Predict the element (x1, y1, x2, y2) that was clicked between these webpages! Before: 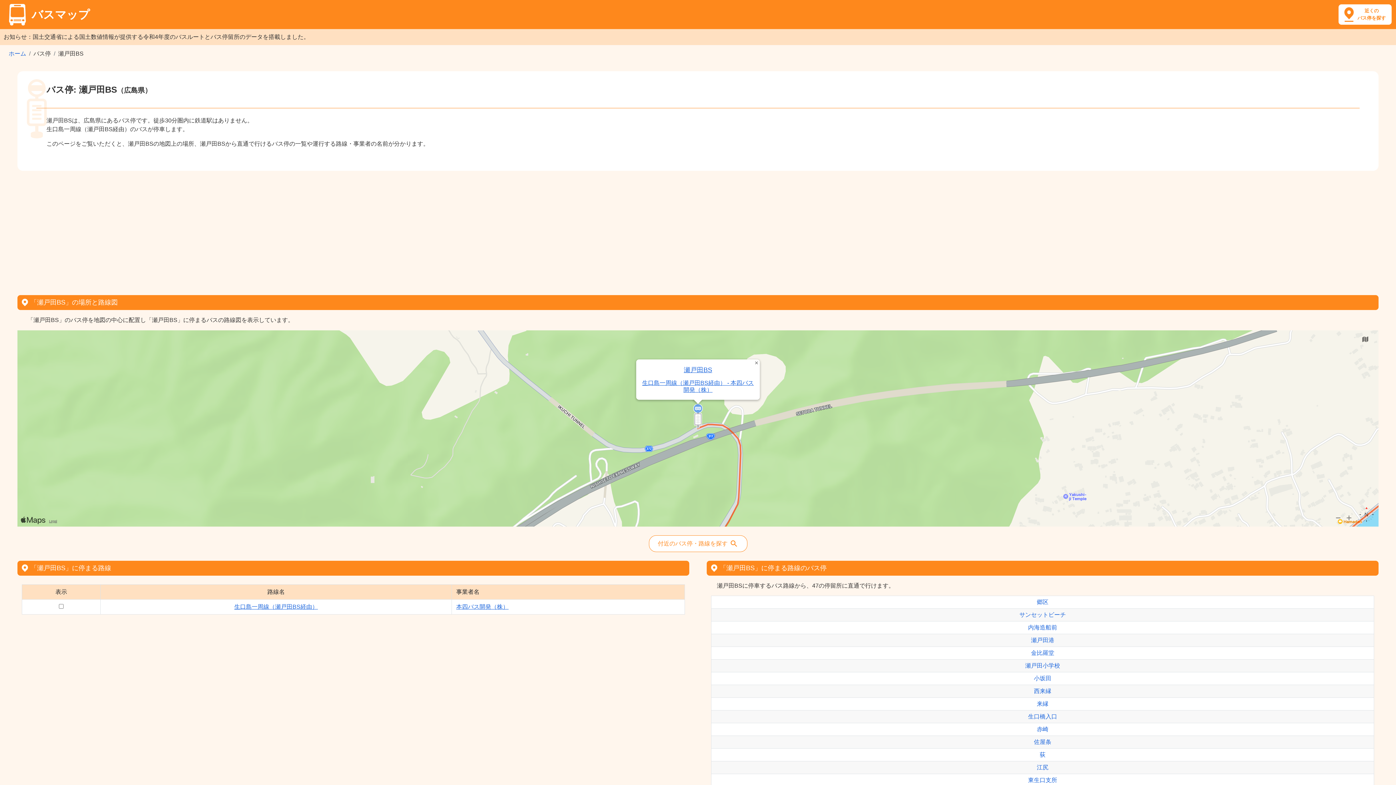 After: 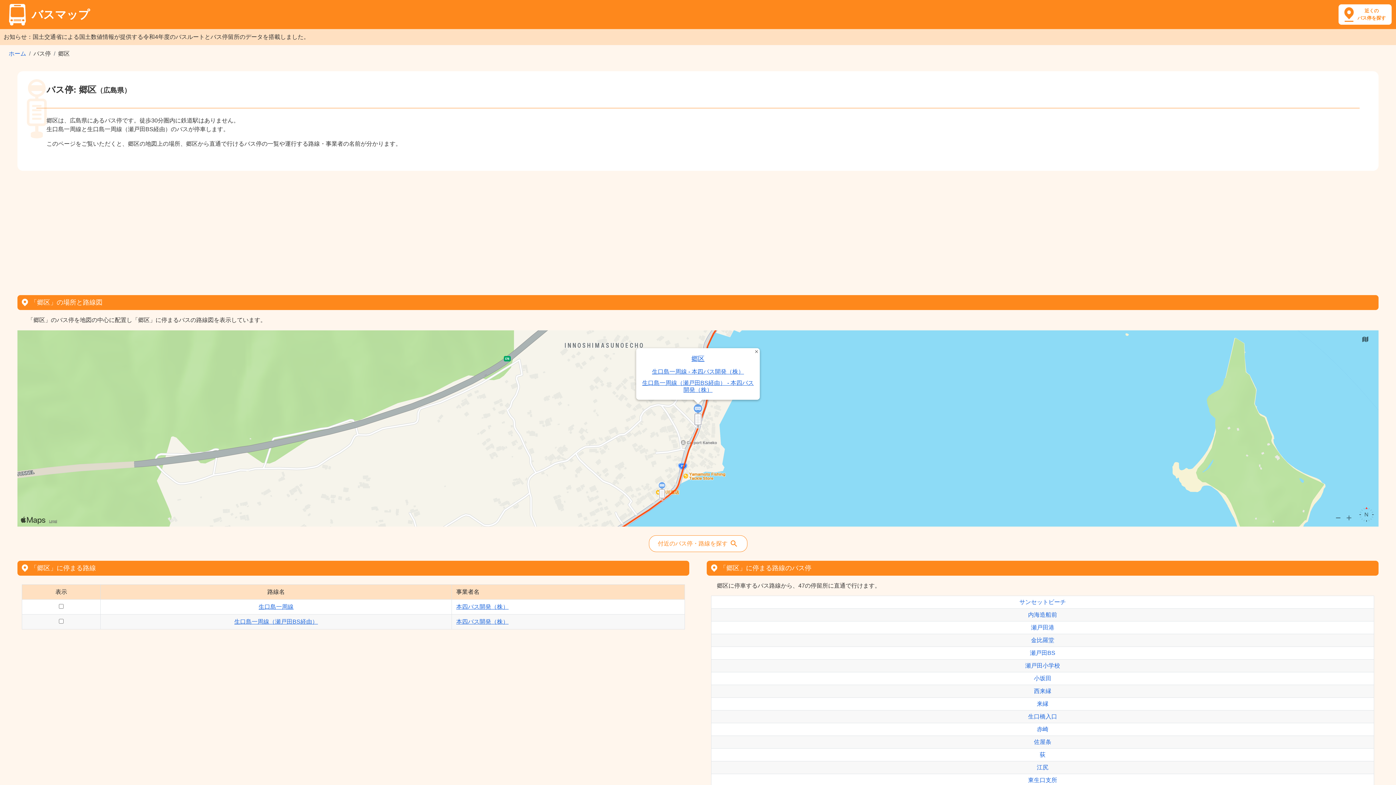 Action: bbox: (1037, 599, 1048, 605) label: 郷区